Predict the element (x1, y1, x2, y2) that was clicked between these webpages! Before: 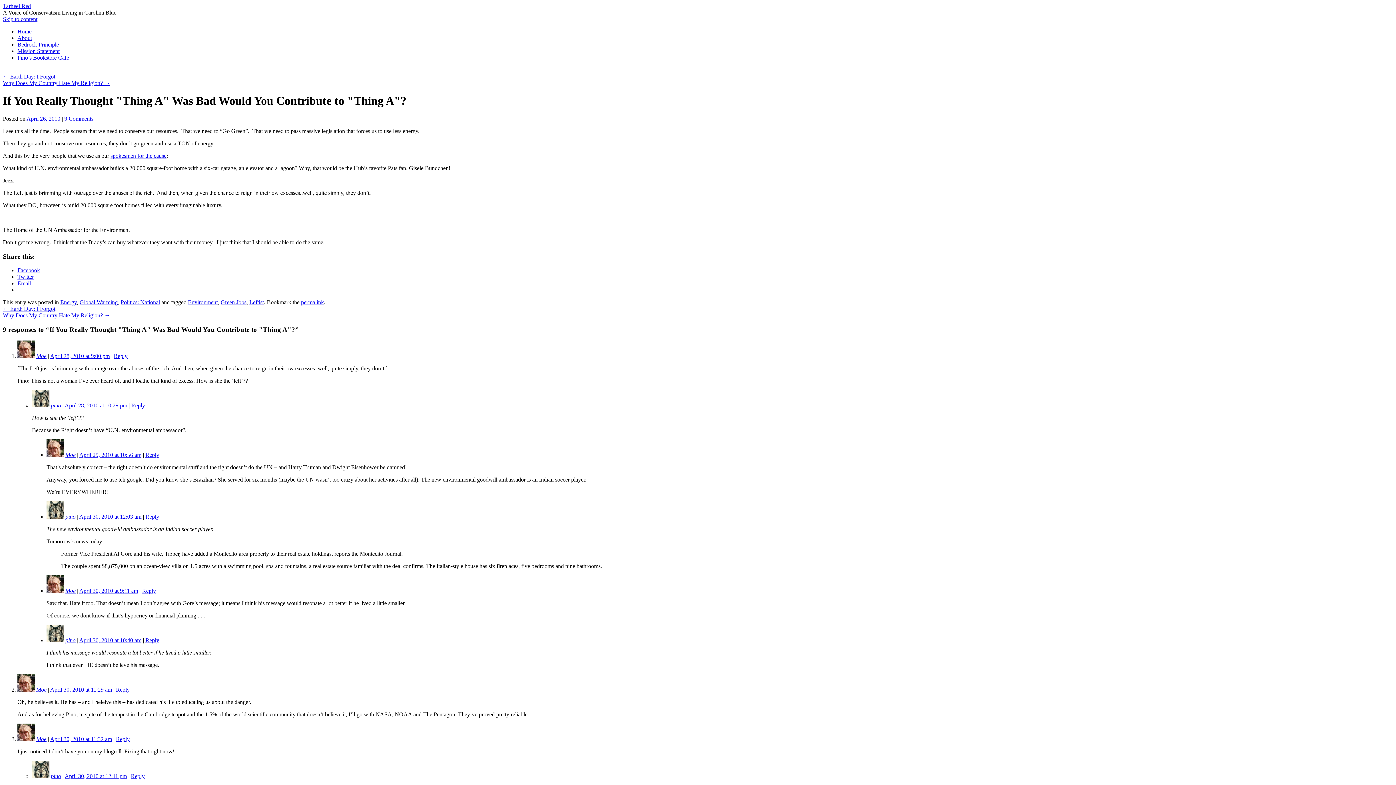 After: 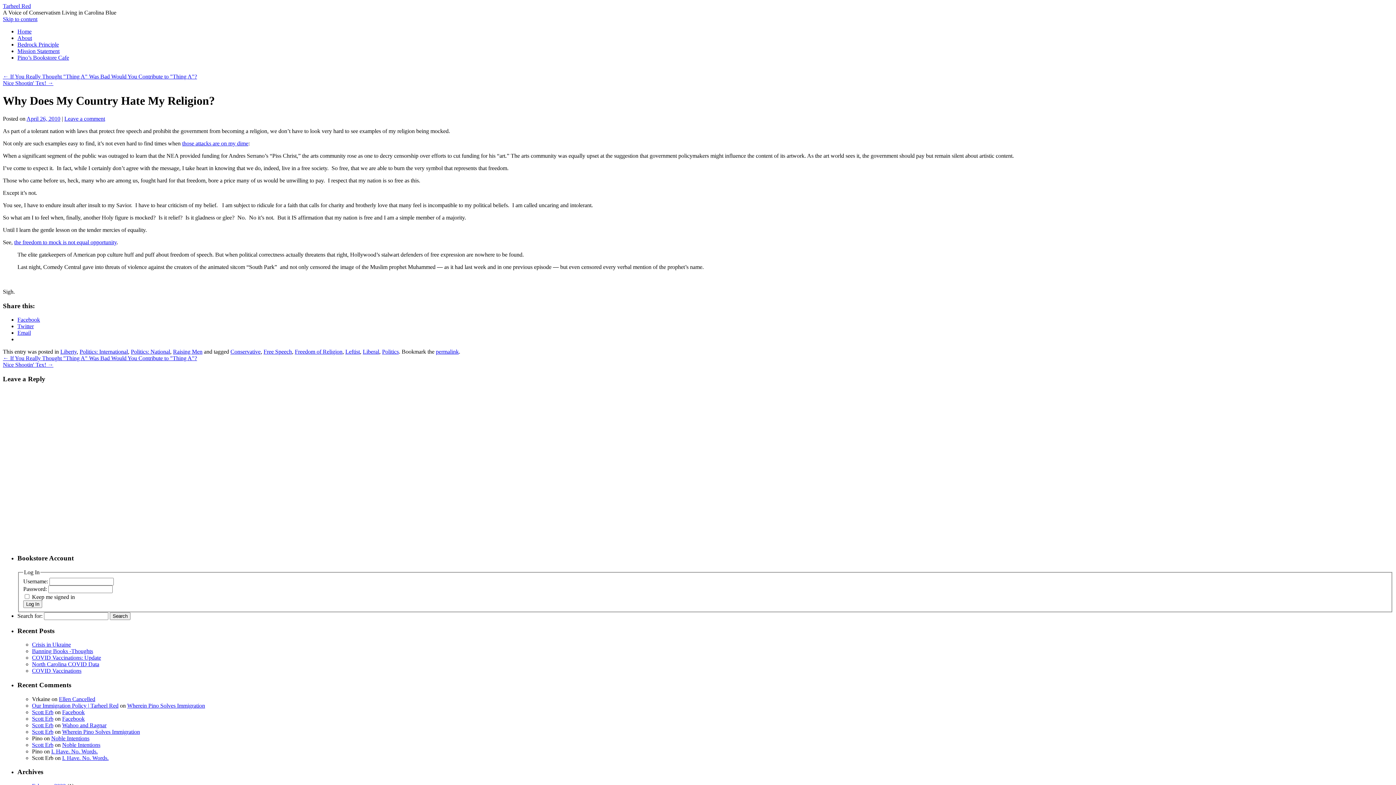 Action: label: Why Does My Country Hate My Religion? → bbox: (2, 80, 110, 86)